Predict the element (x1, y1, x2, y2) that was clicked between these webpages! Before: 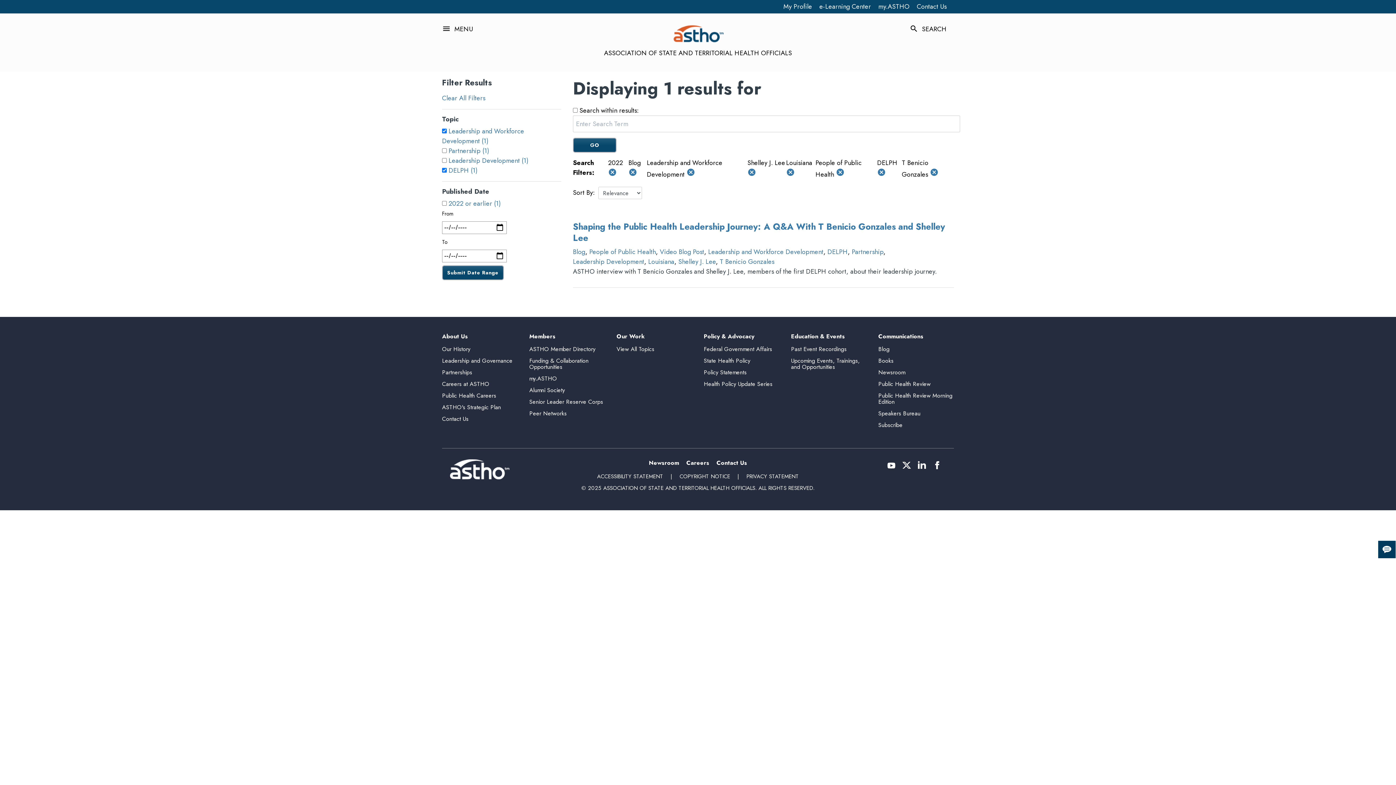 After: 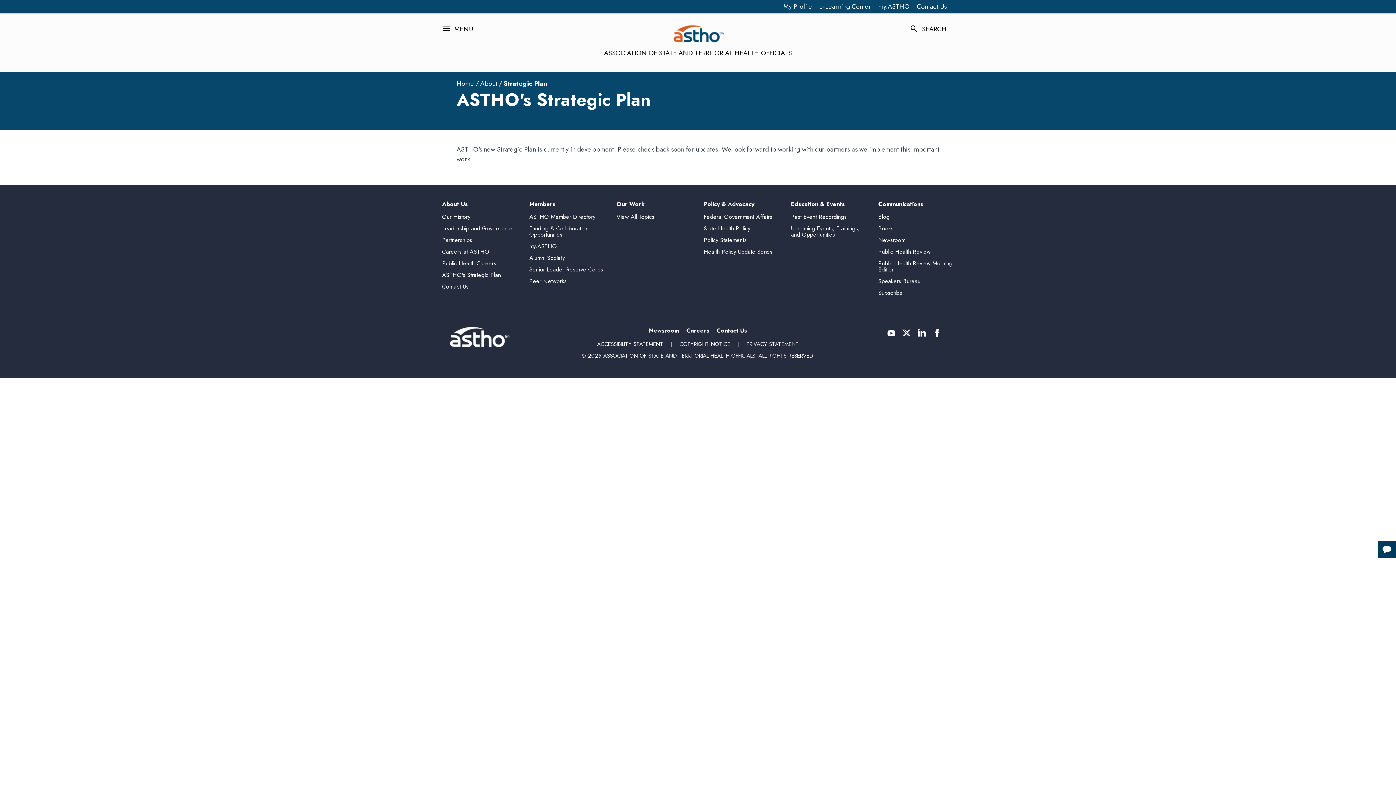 Action: label: ASTHO's Strategic Plan bbox: (442, 403, 501, 411)